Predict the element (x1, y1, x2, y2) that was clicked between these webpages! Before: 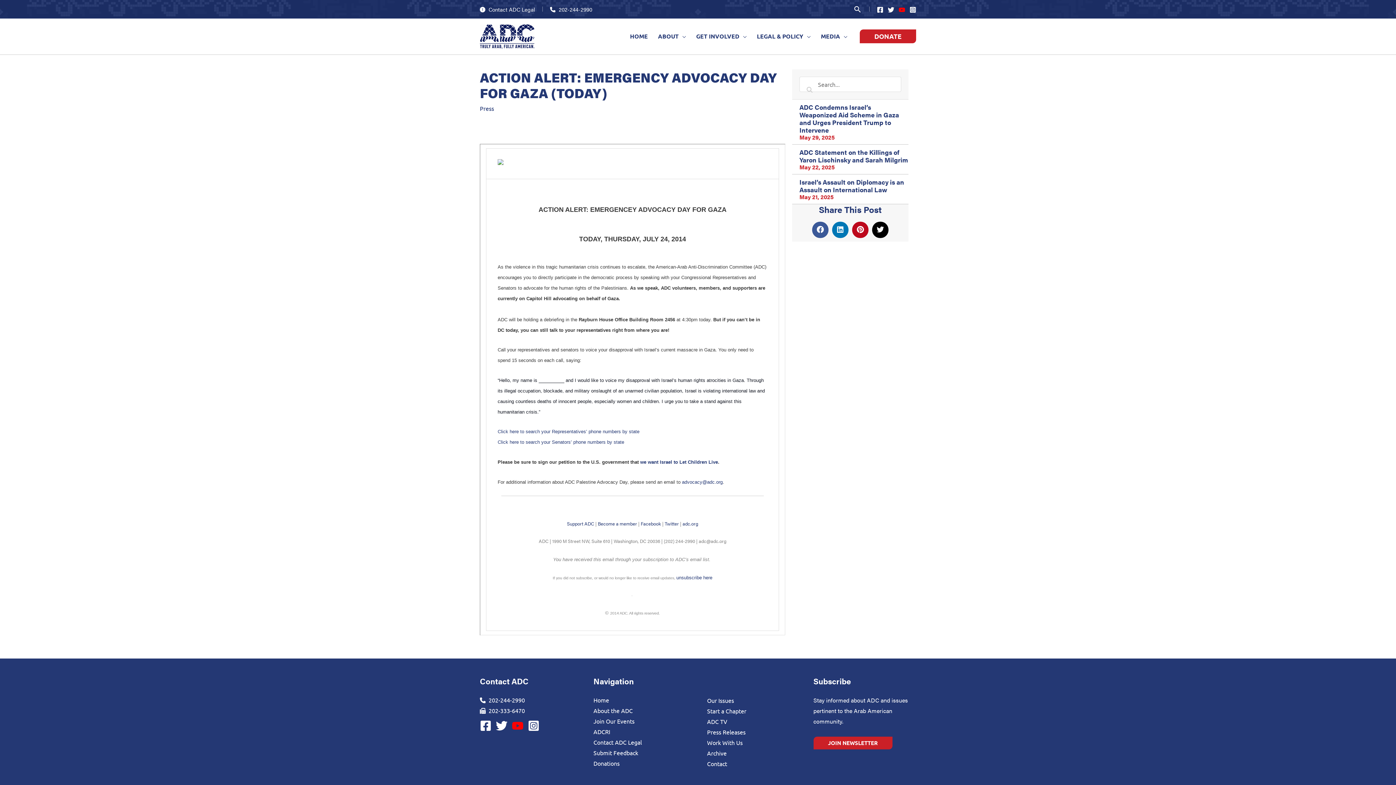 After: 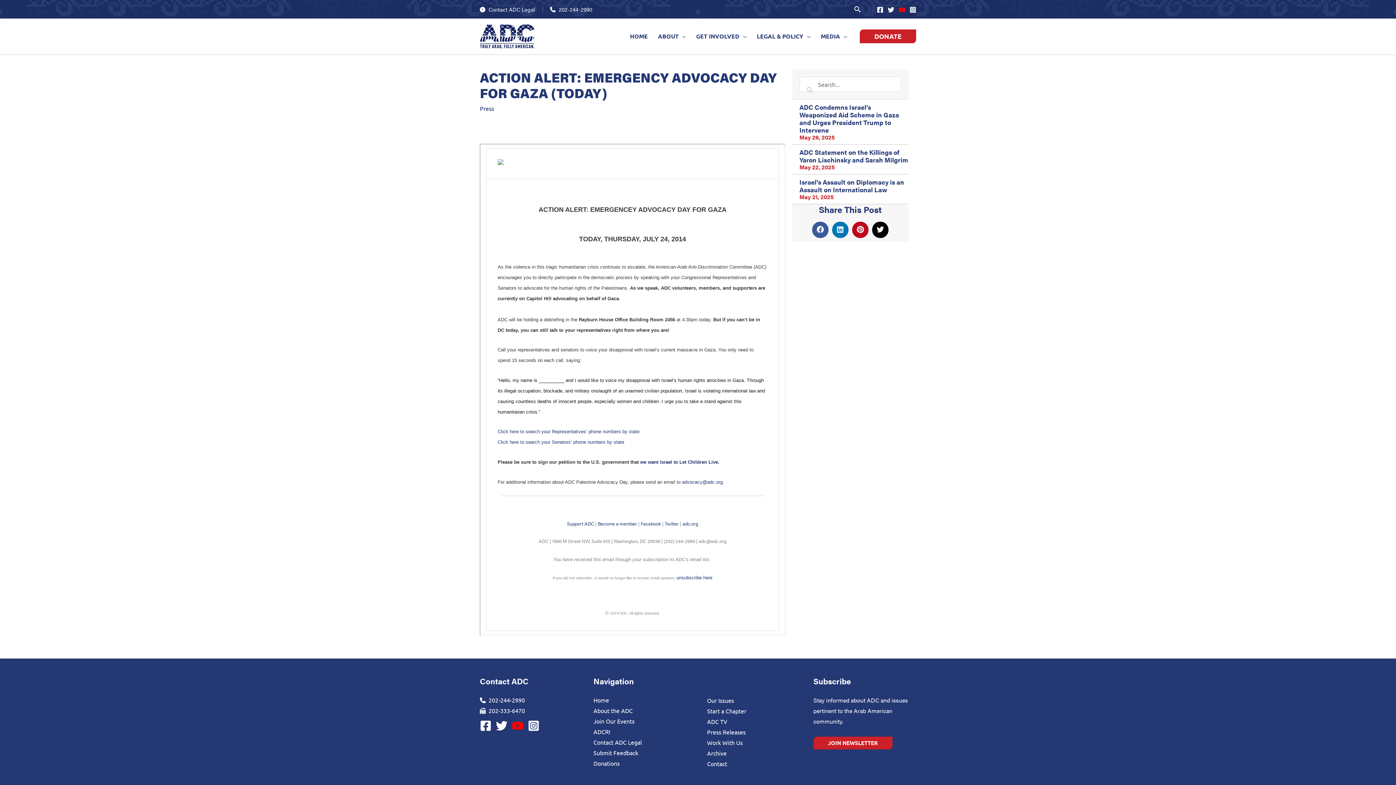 Action: label: Youtube bbox: (898, 6, 905, 13)